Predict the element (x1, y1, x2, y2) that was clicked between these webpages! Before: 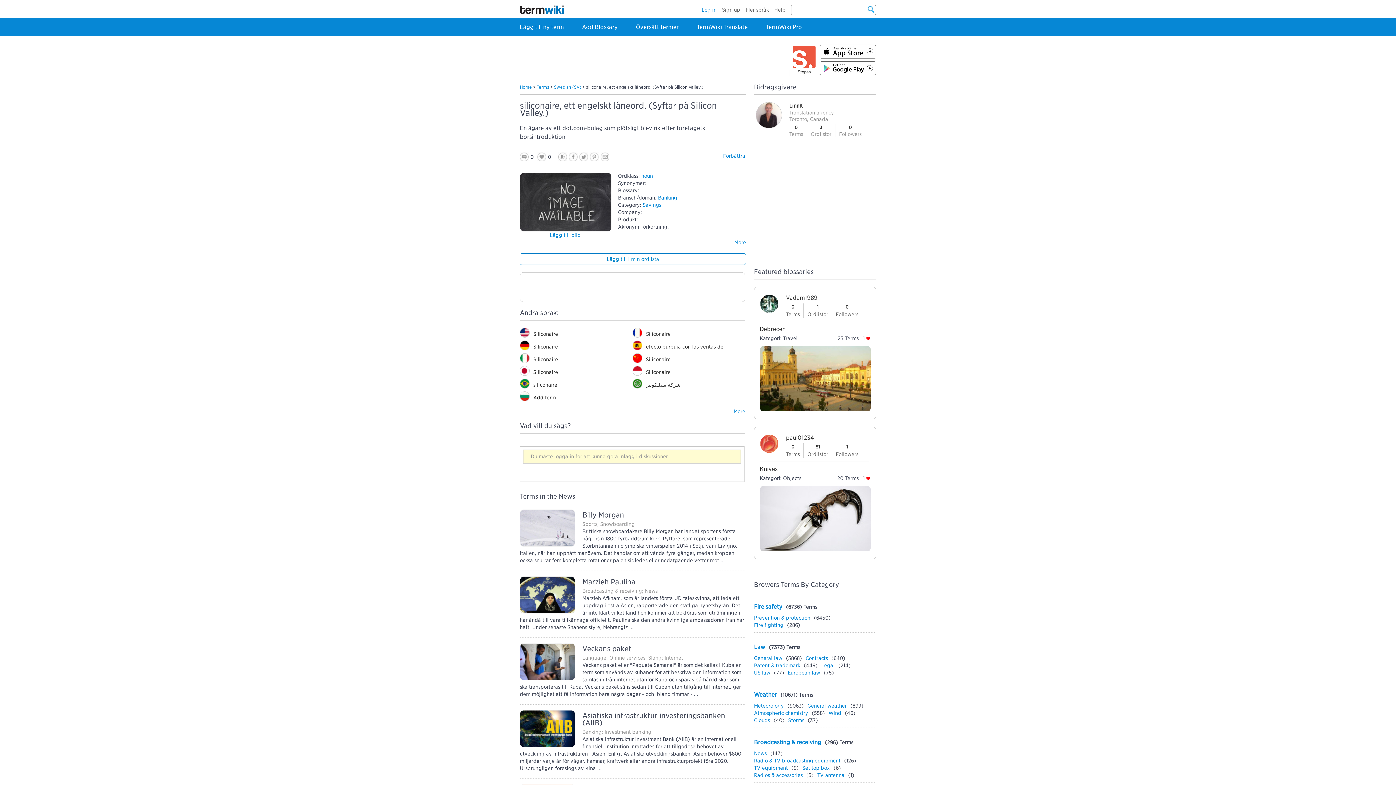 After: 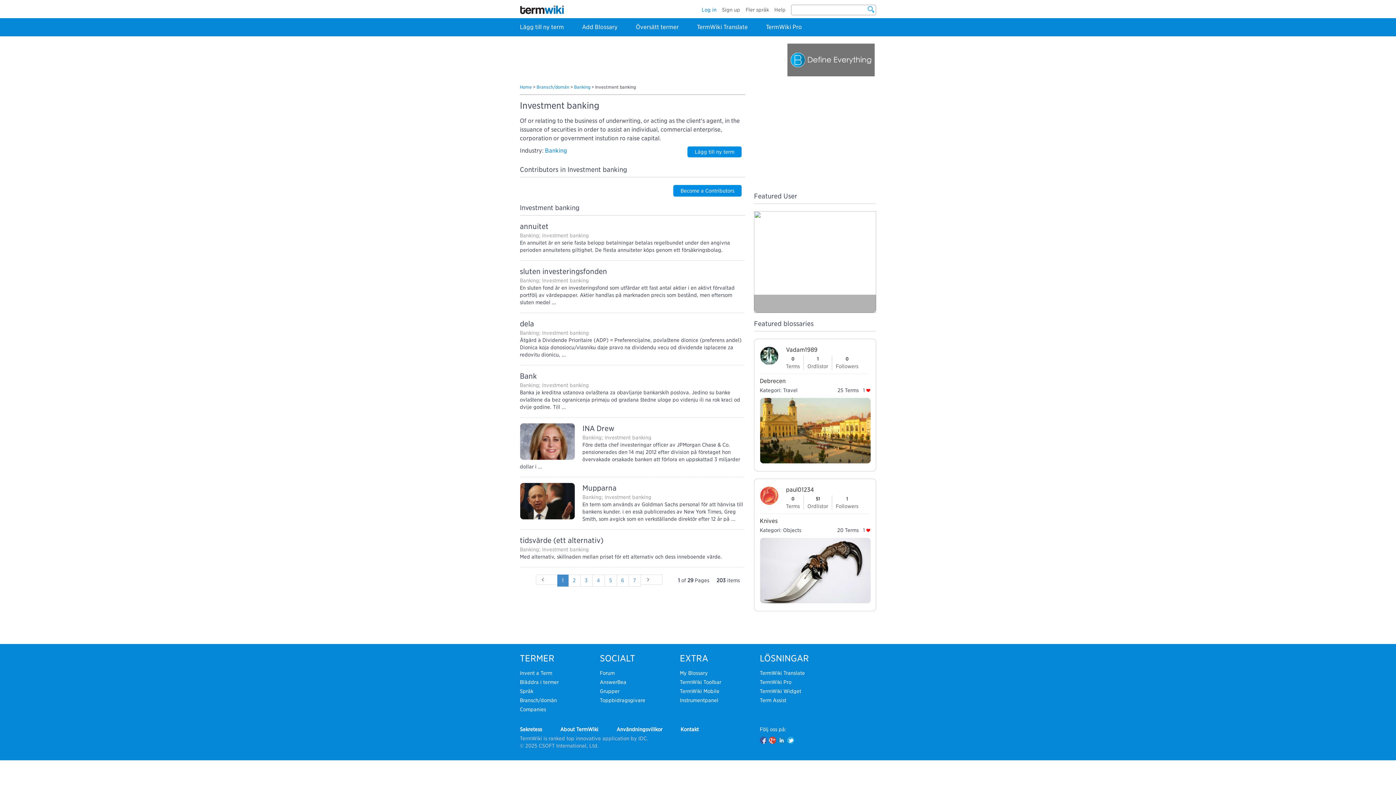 Action: bbox: (604, 729, 651, 735) label: Investment banking